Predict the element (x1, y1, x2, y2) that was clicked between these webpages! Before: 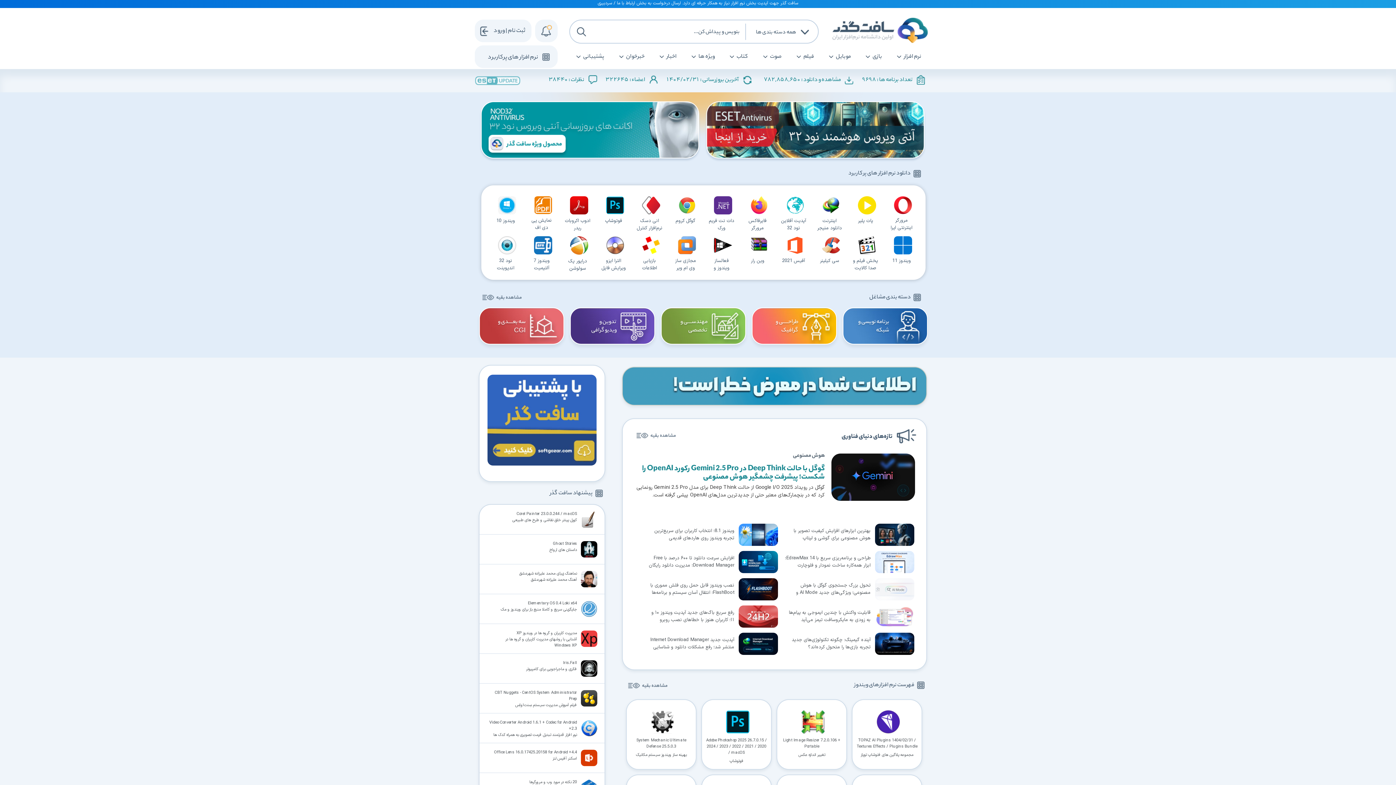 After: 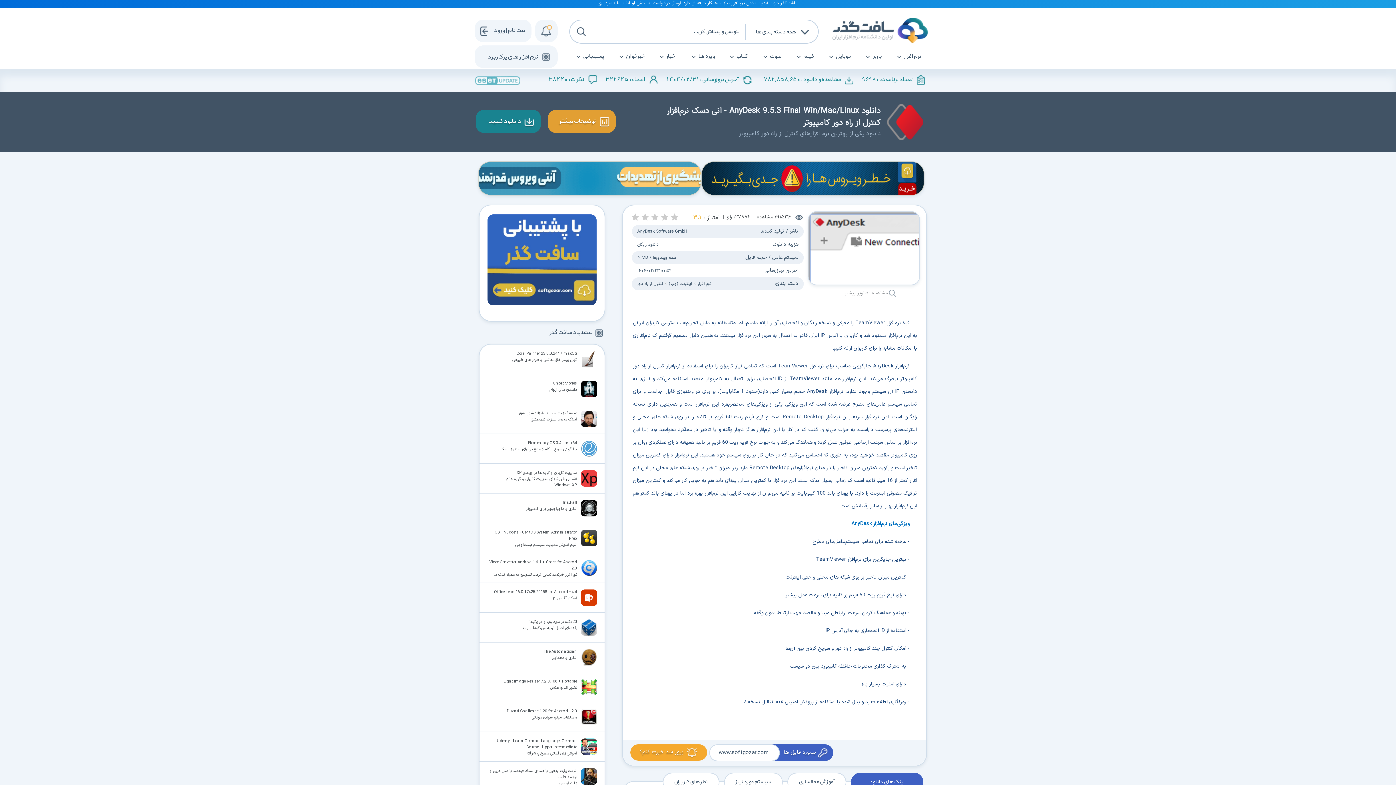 Action: bbox: (632, 192, 668, 232) label: انی دسک نرم‌افزار کنترل از راه دور کامپیوتر